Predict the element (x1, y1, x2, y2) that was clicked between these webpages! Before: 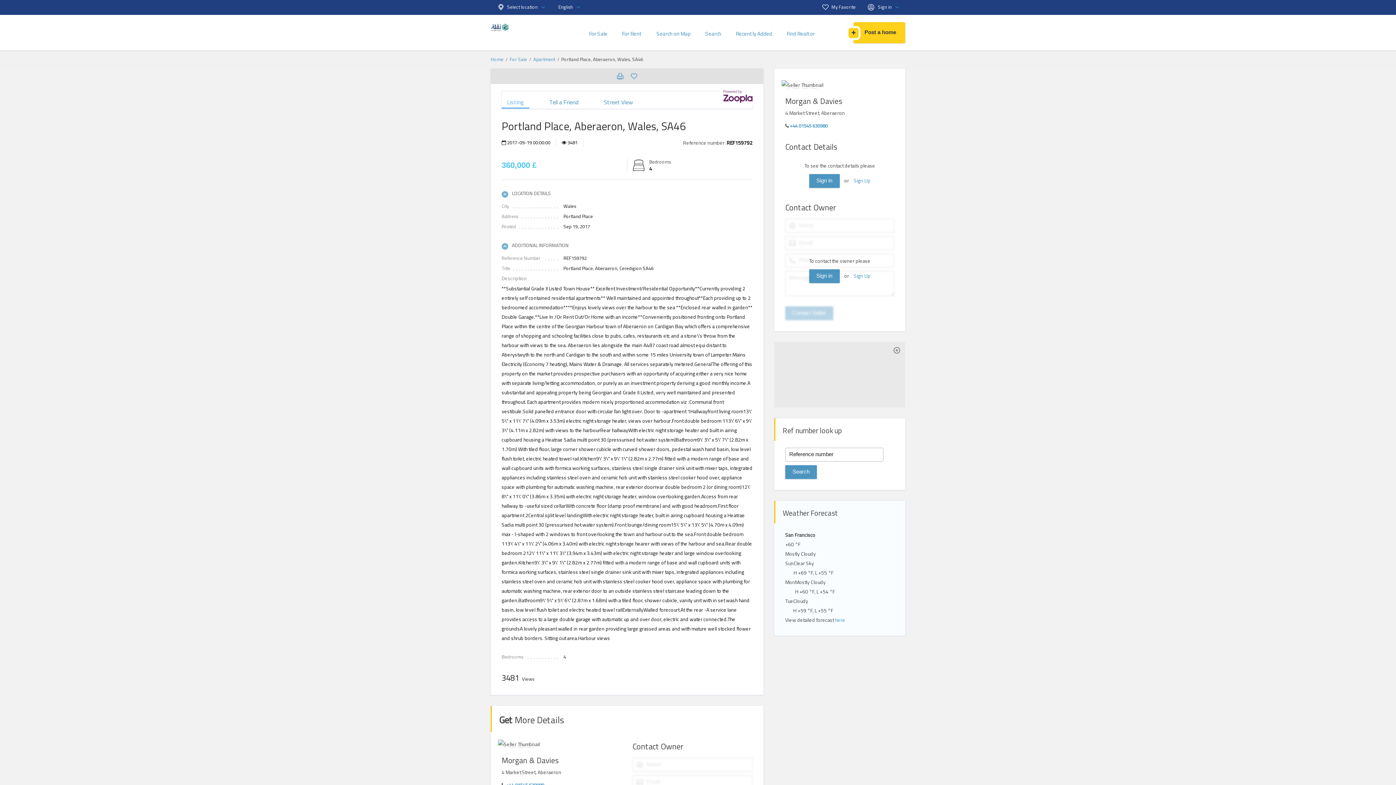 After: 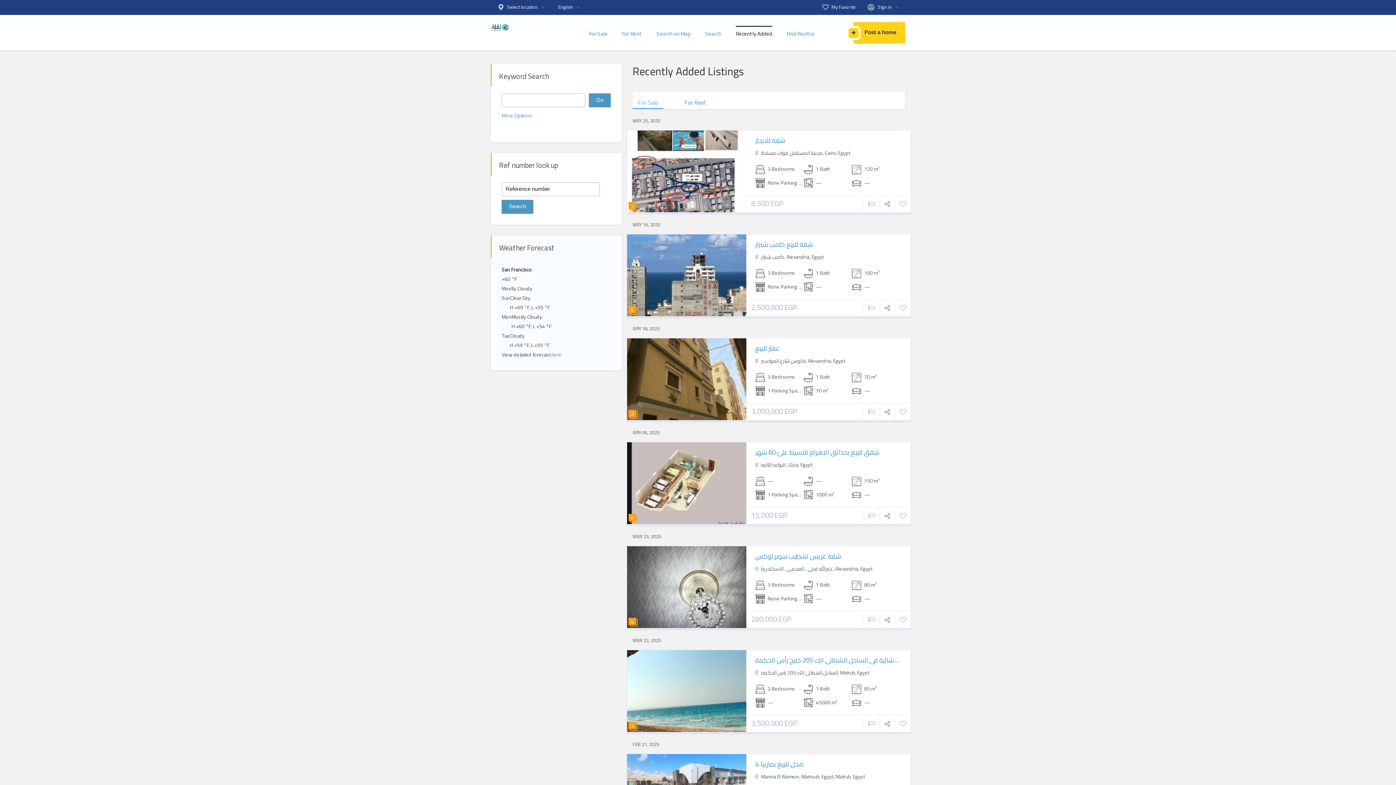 Action: bbox: (736, 25, 772, 41) label: Recently Added